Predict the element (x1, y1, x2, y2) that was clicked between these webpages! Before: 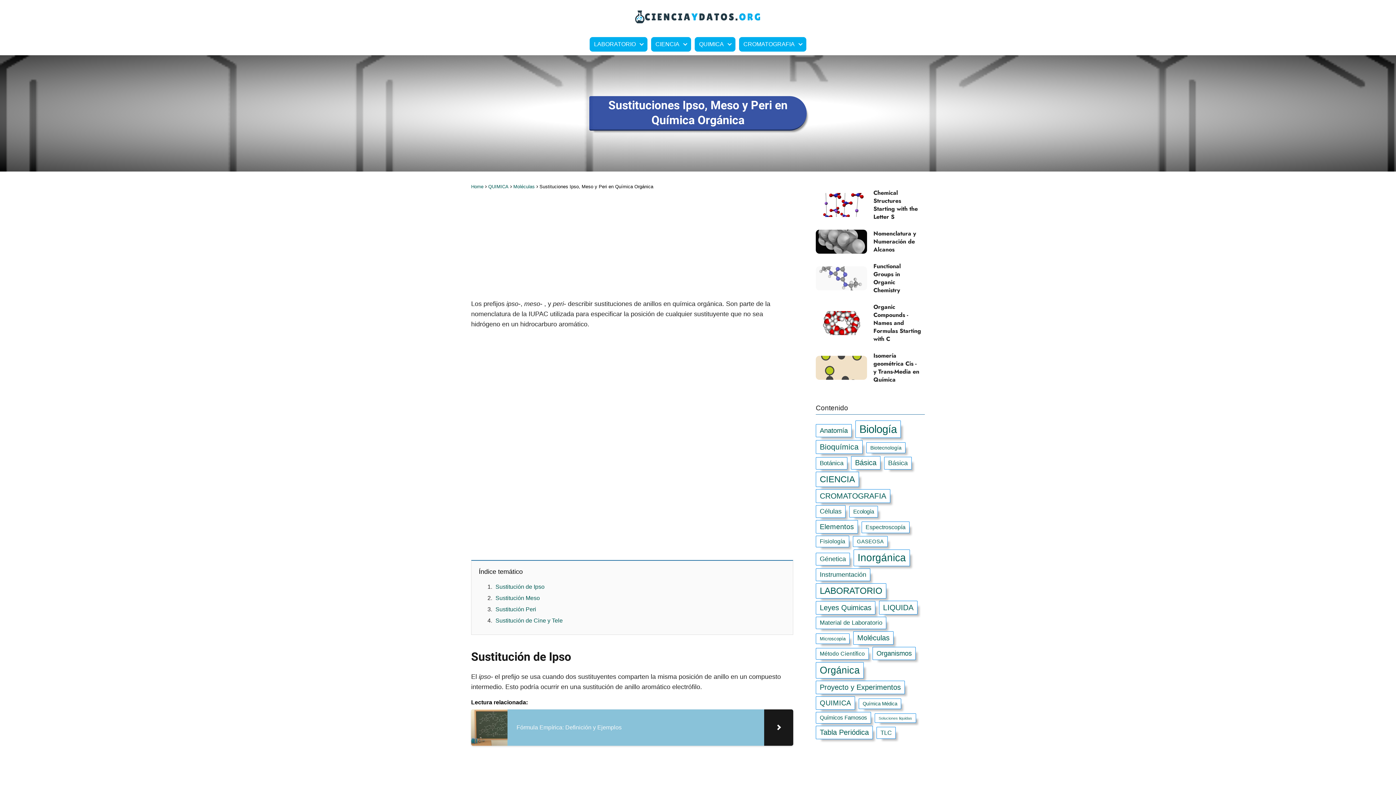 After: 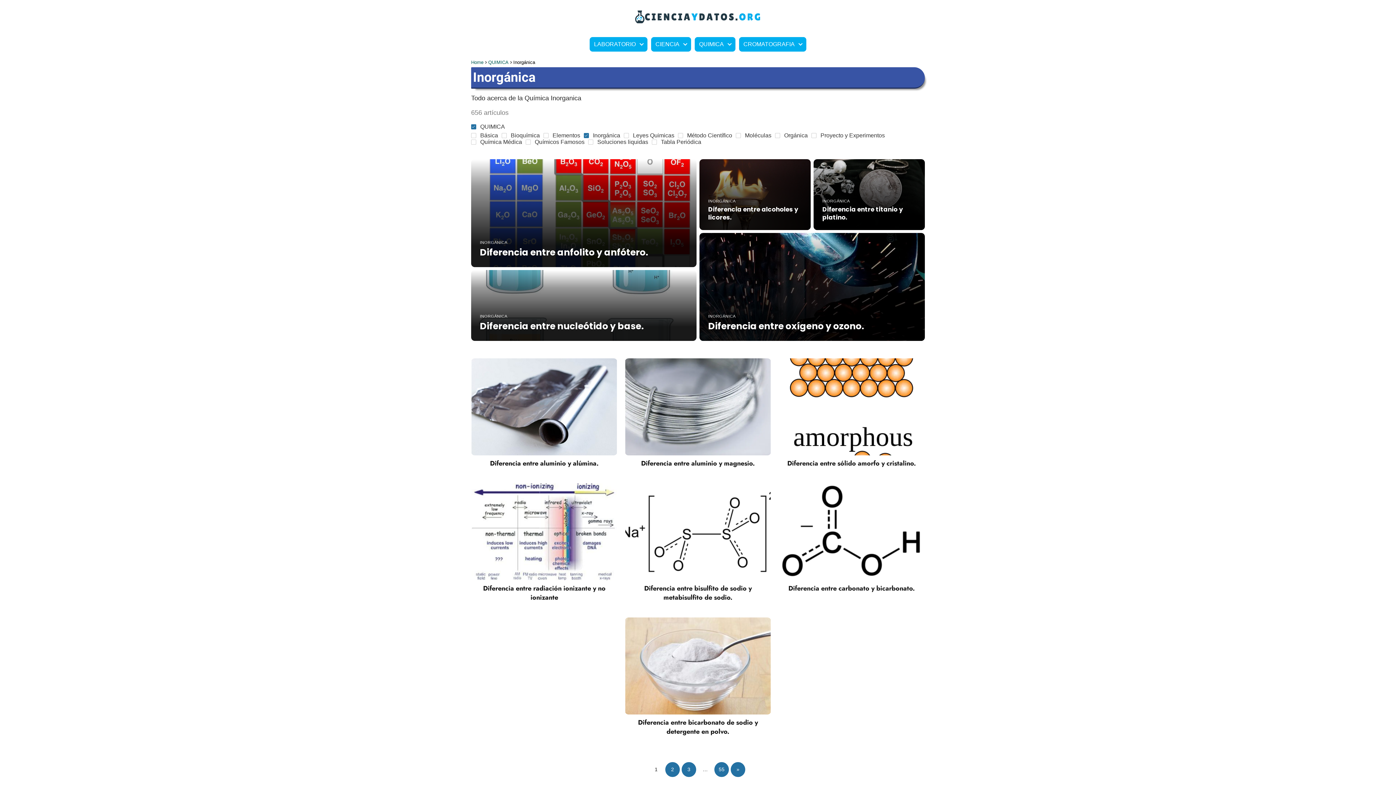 Action: bbox: (853, 549, 910, 566) label: Inorgánica (656 elementos)